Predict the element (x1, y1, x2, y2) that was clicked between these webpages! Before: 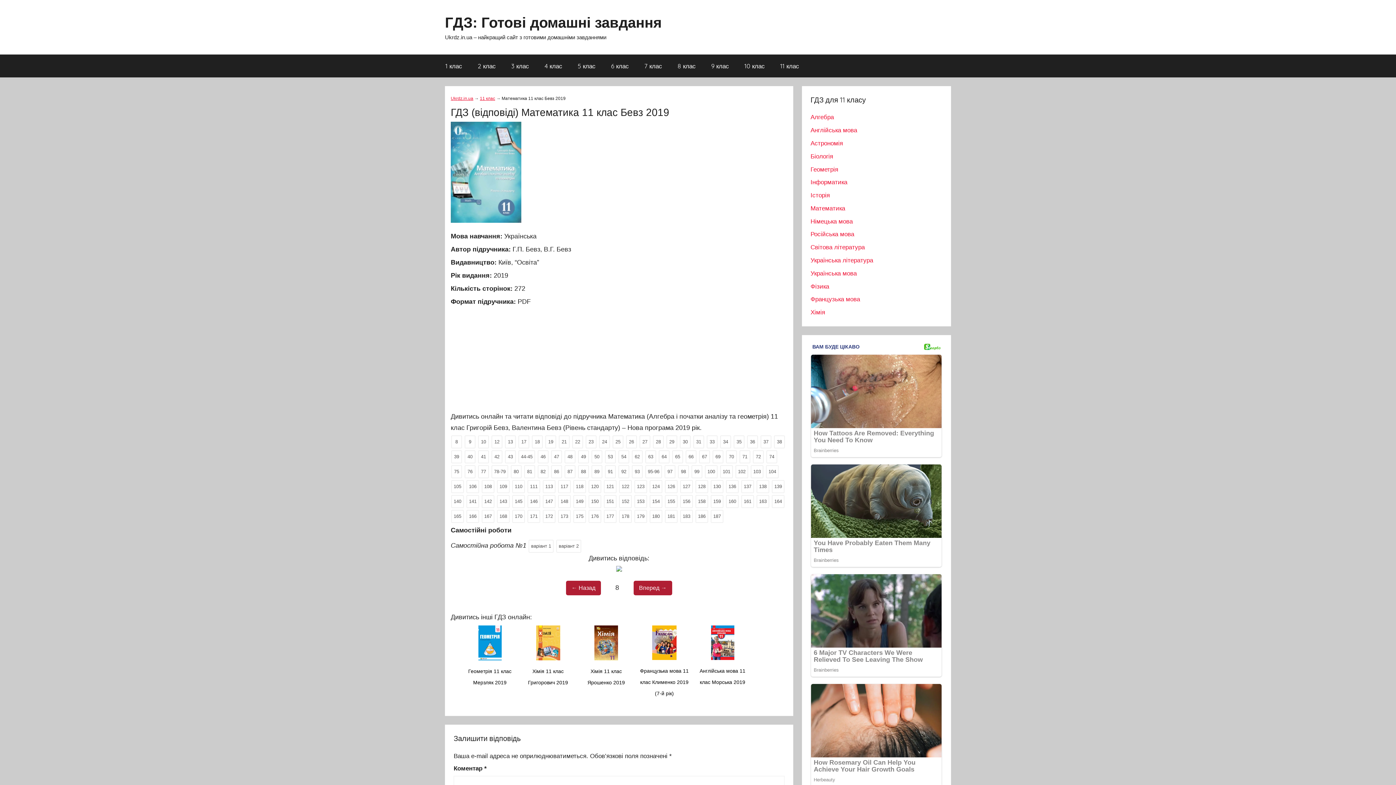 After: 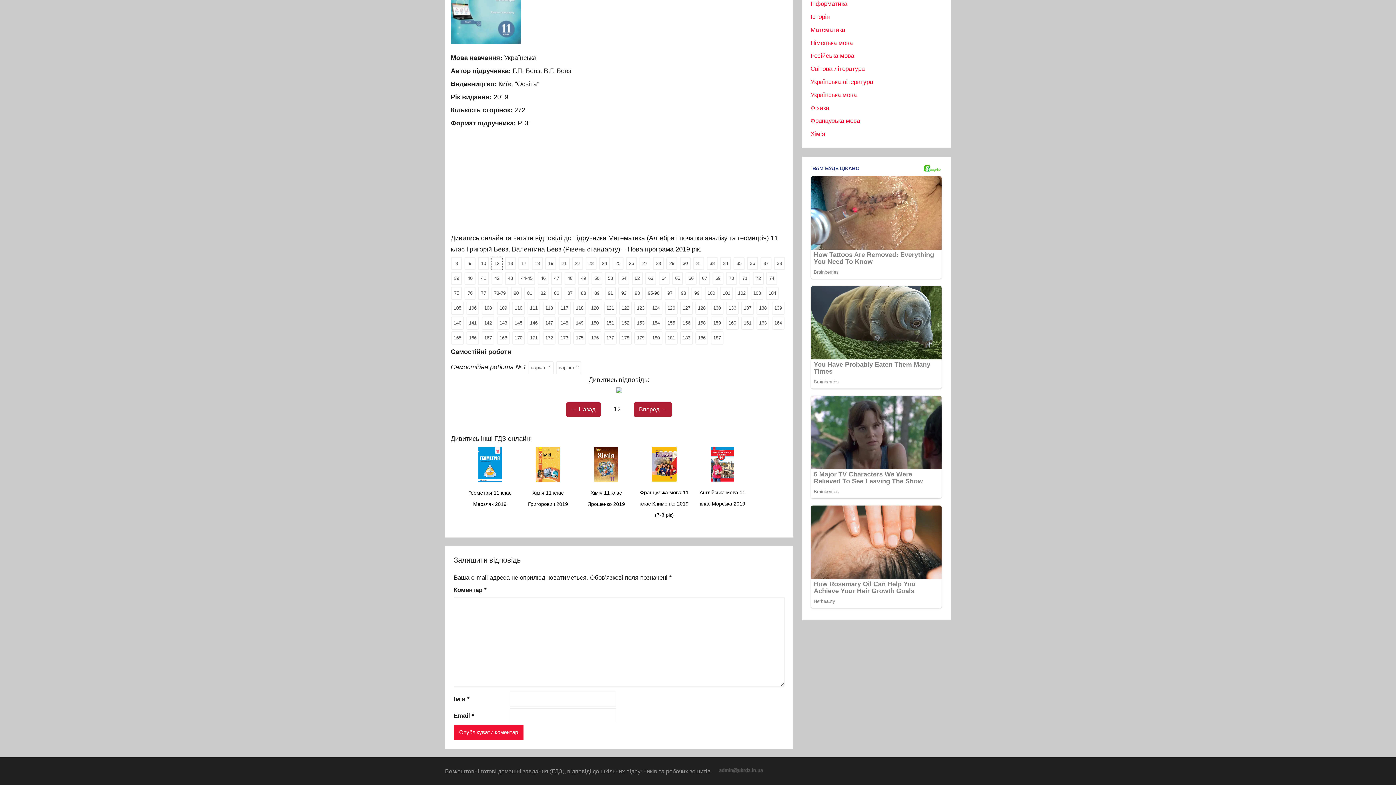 Action: label: 12 bbox: (491, 435, 502, 448)